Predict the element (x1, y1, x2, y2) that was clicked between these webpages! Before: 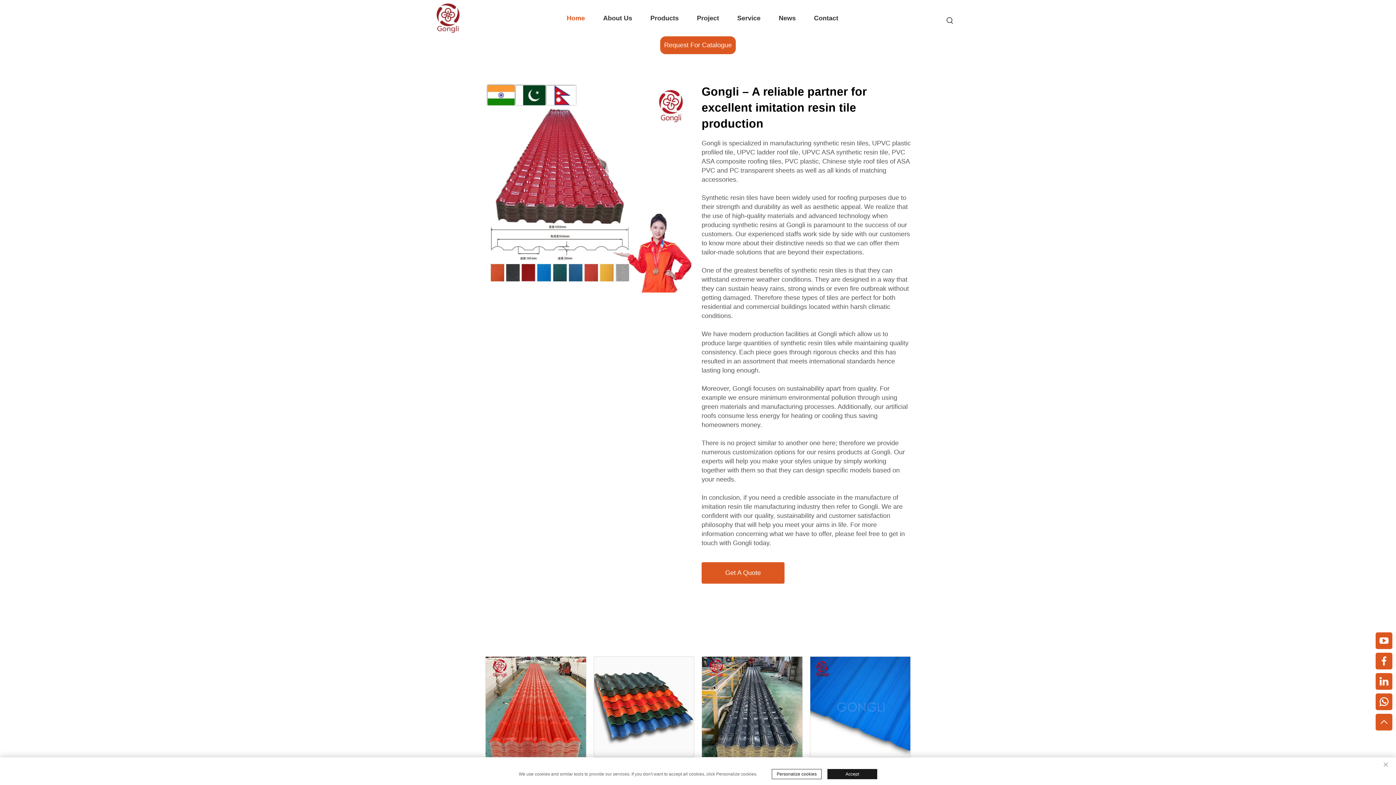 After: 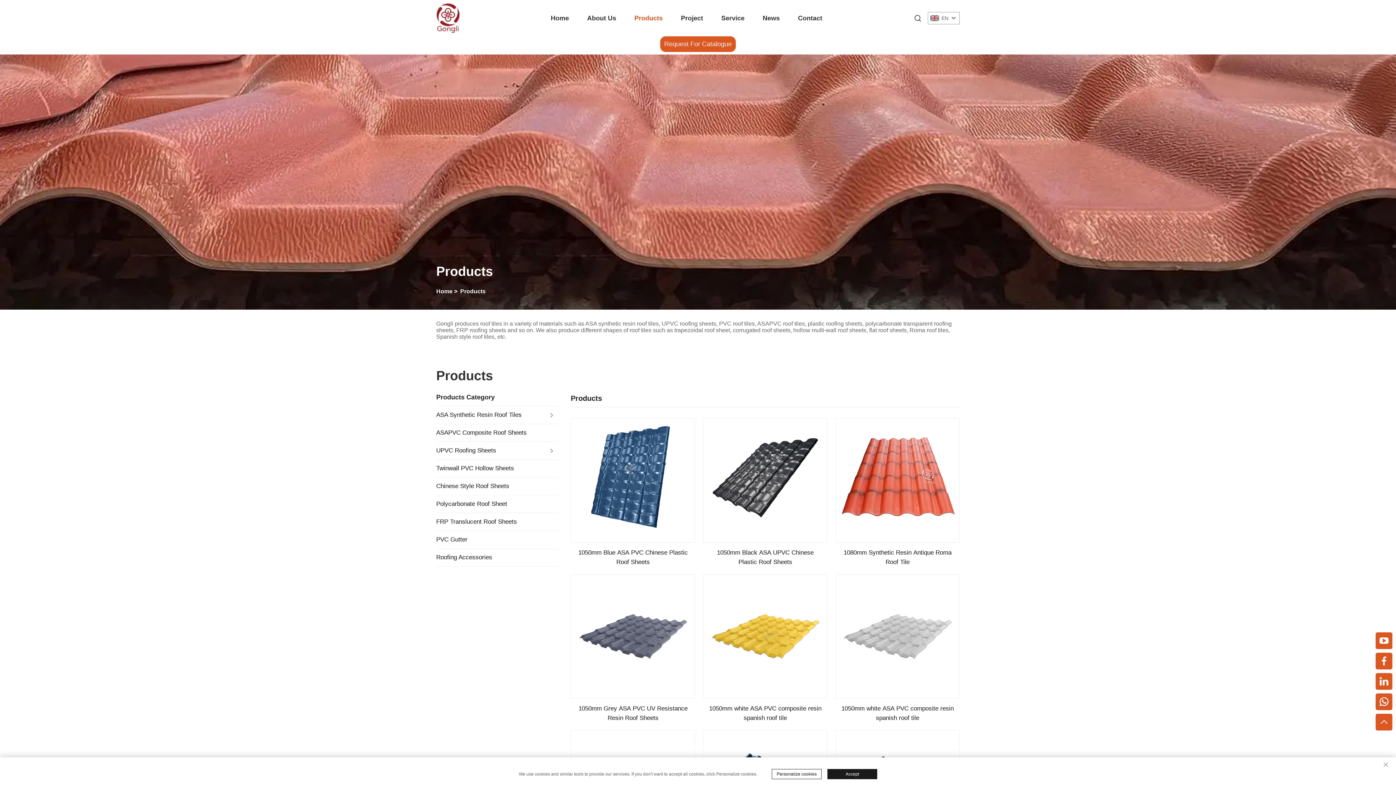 Action: bbox: (648, 12, 680, 23) label: Products